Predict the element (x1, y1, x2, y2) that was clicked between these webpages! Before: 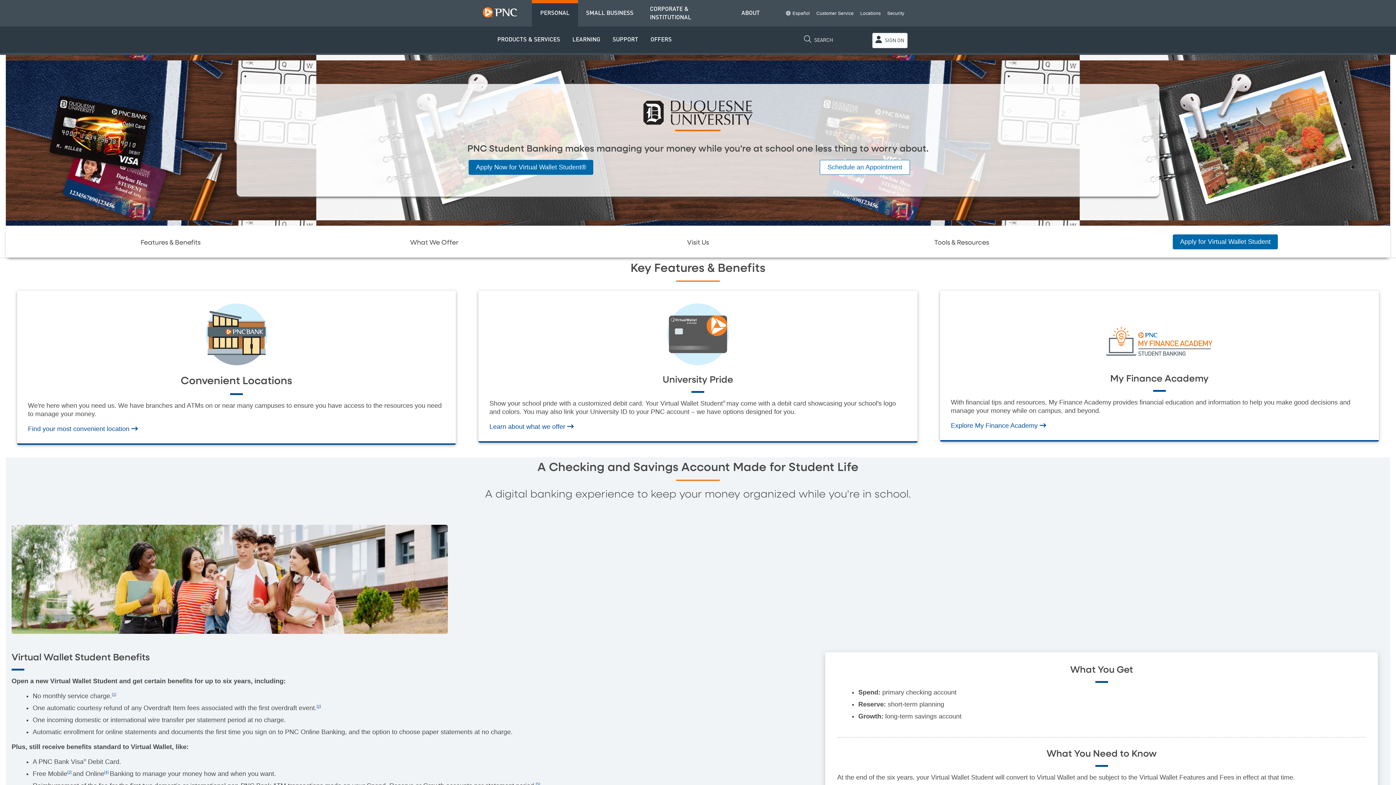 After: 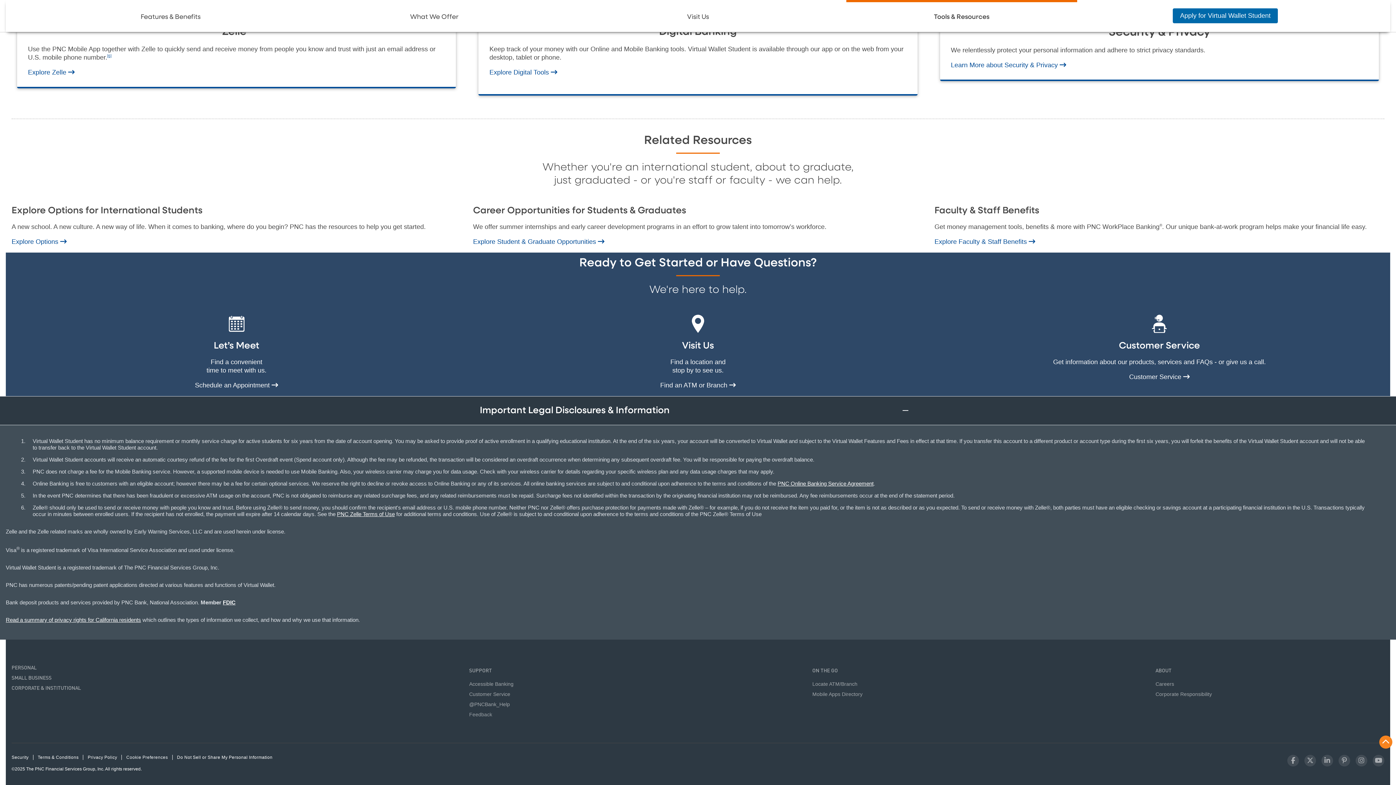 Action: bbox: (67, 770, 71, 774) label: Important Legal Disclosures & Information 3